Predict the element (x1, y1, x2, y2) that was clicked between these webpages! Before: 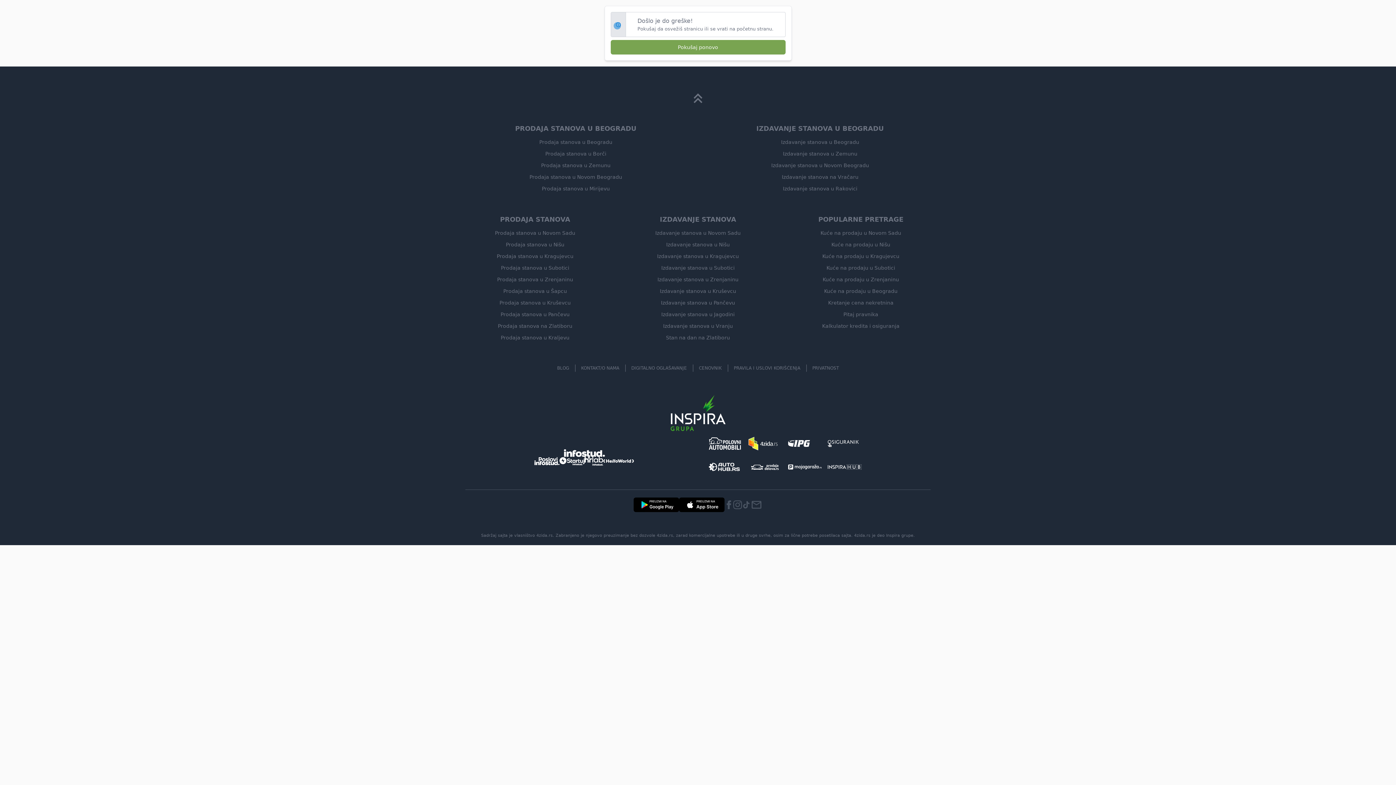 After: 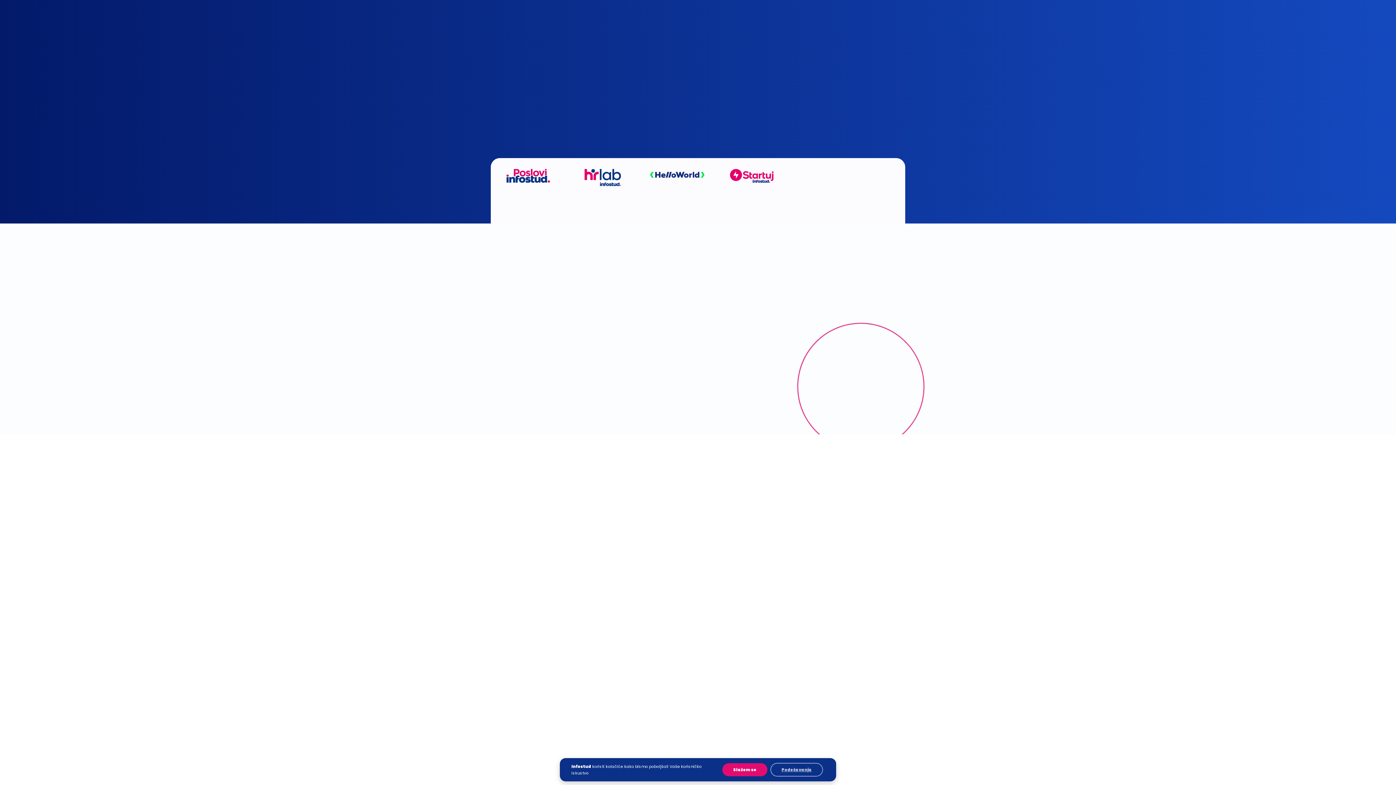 Action: bbox: (563, 449, 604, 457)